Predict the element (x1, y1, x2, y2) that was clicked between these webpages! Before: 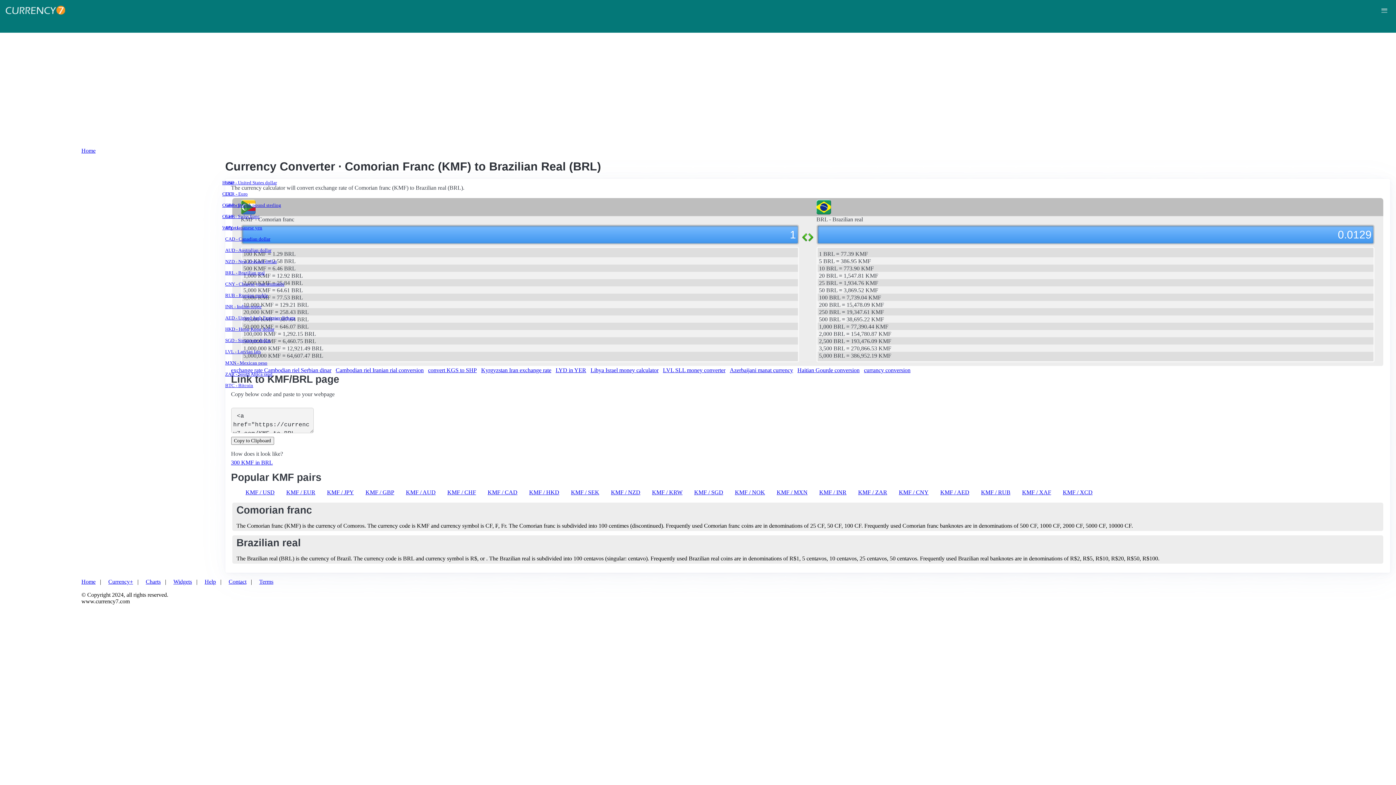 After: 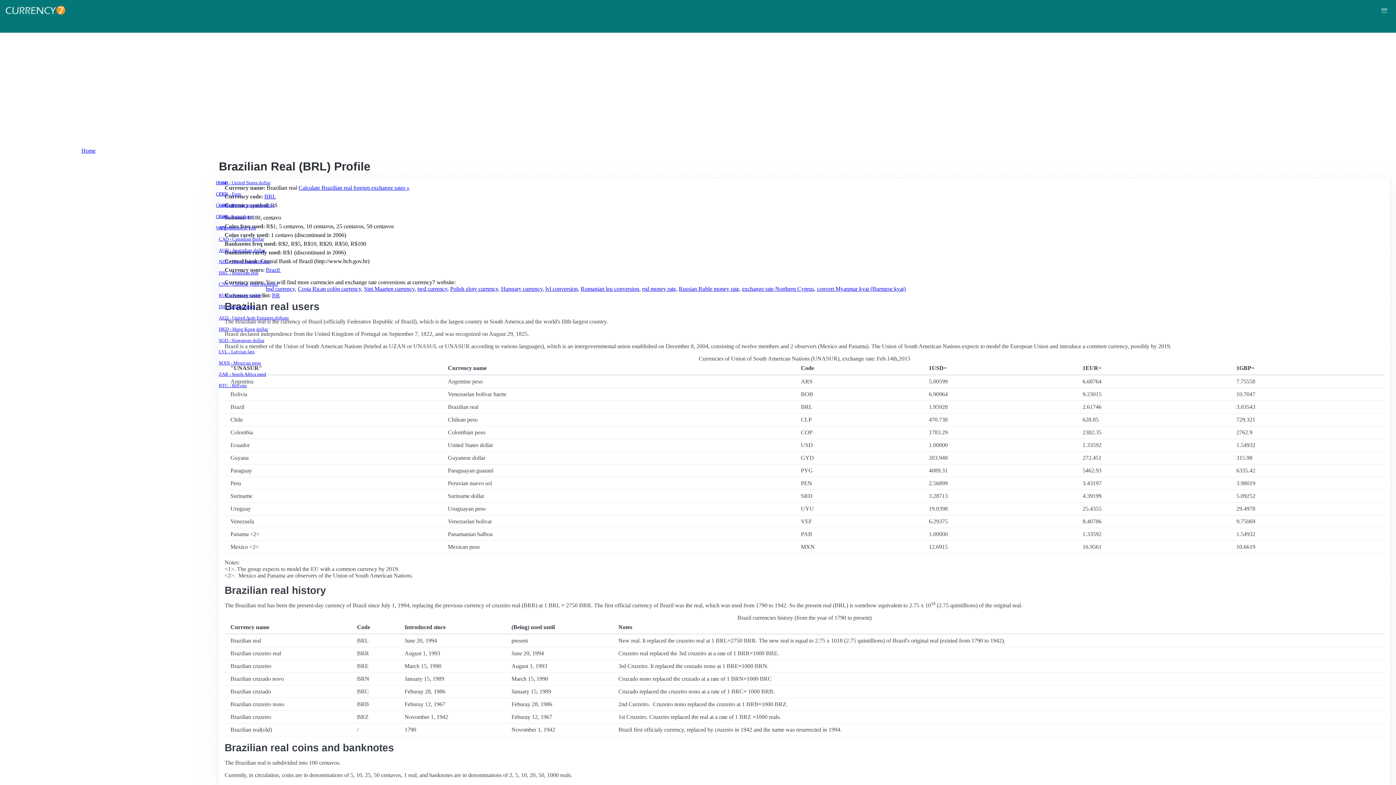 Action: bbox: (225, 270, 1387, 276) label: BRL - Brazilian real